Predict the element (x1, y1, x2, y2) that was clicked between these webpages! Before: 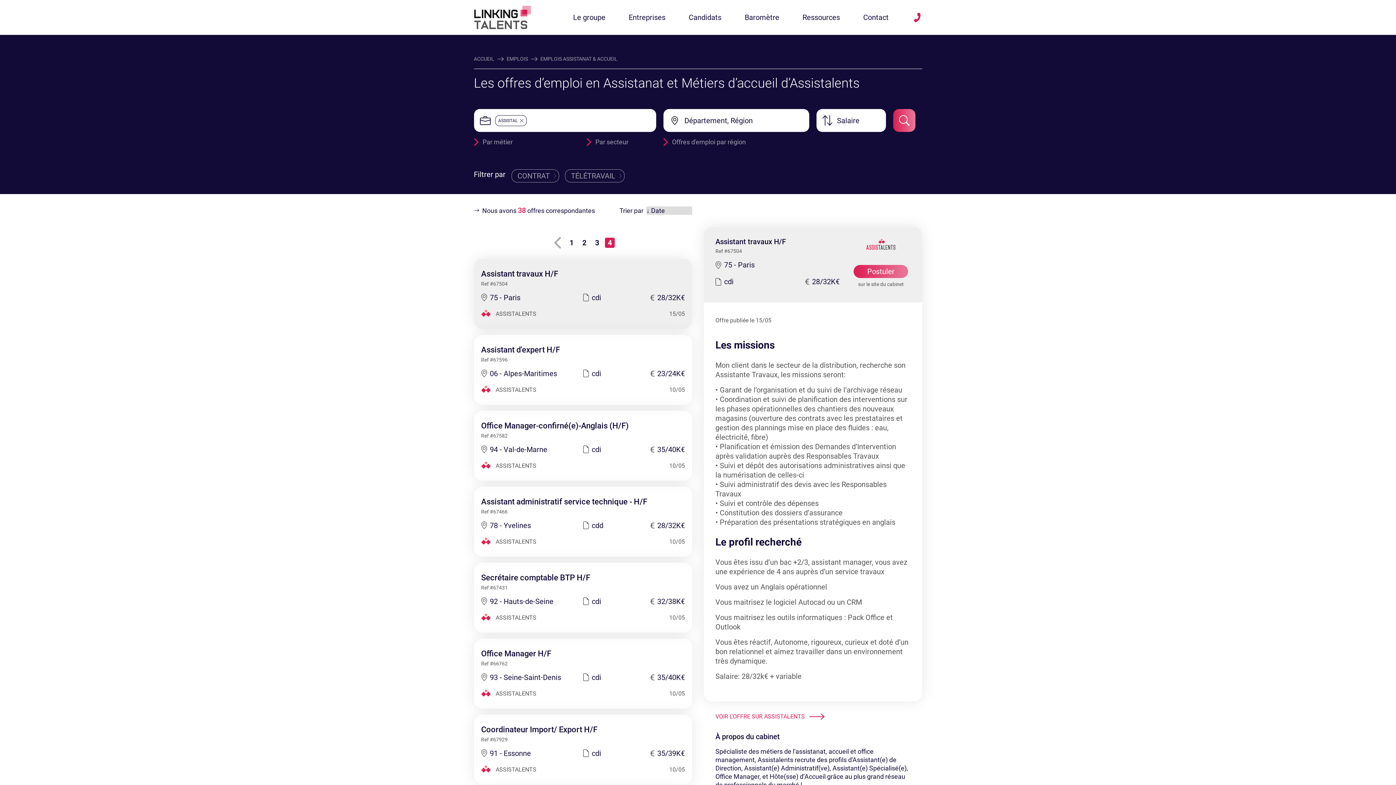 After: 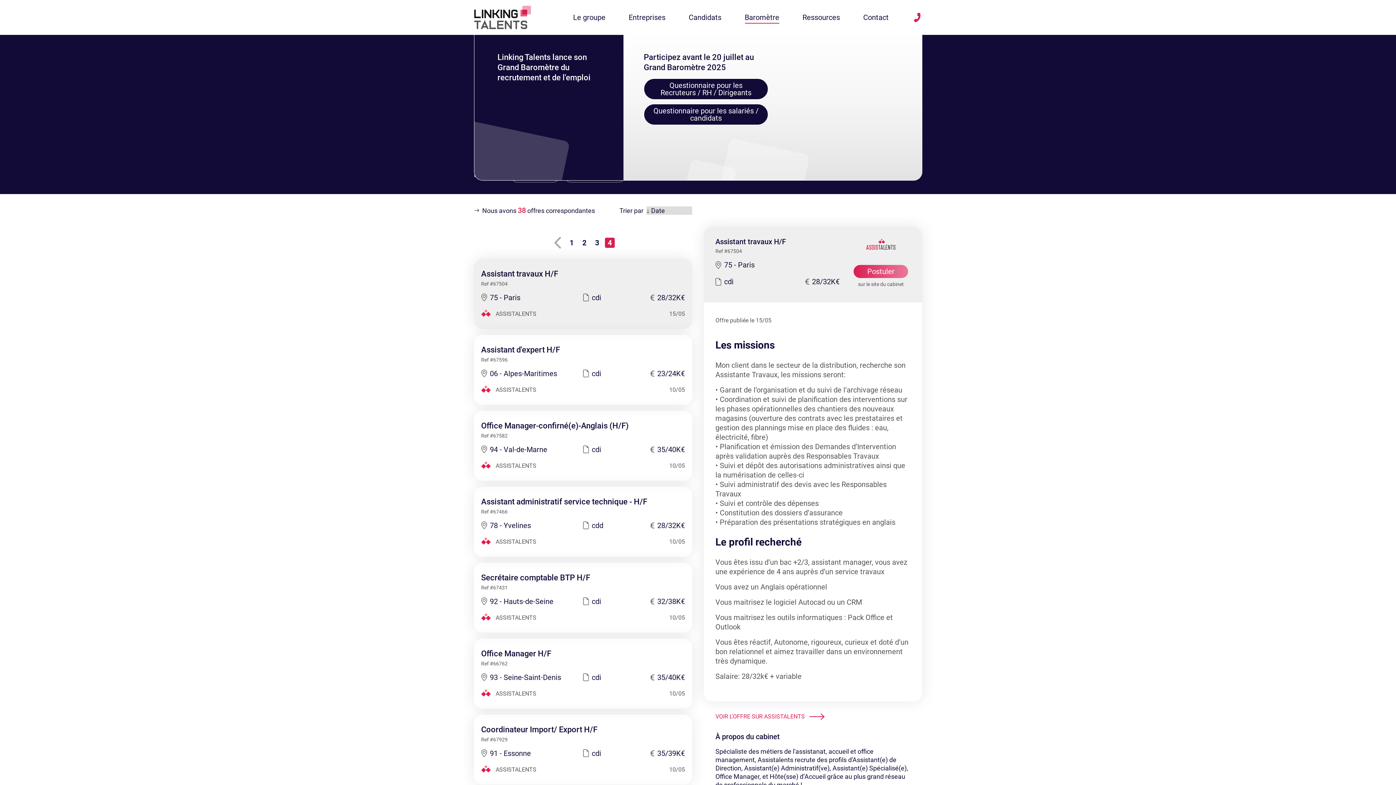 Action: label: Baromètre bbox: (744, 11, 779, 23)